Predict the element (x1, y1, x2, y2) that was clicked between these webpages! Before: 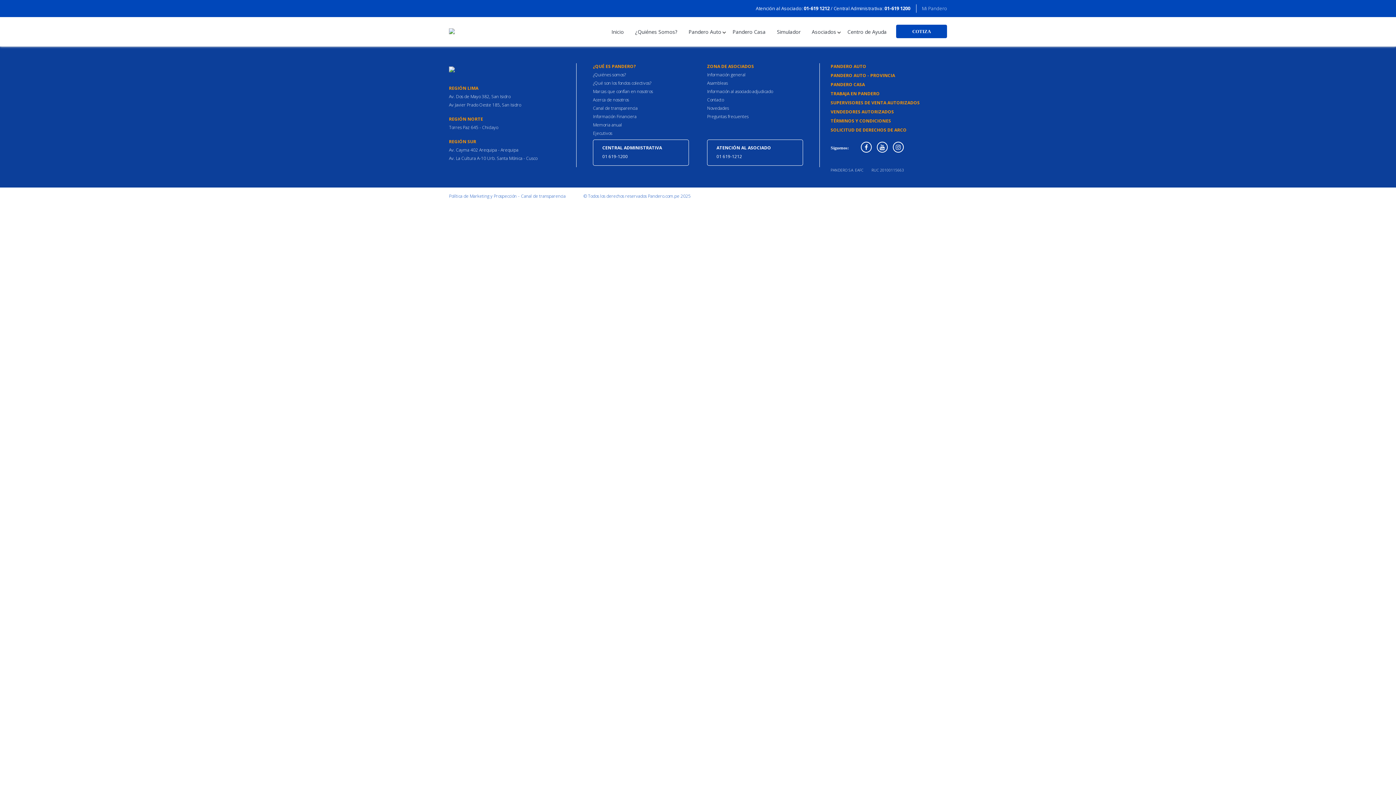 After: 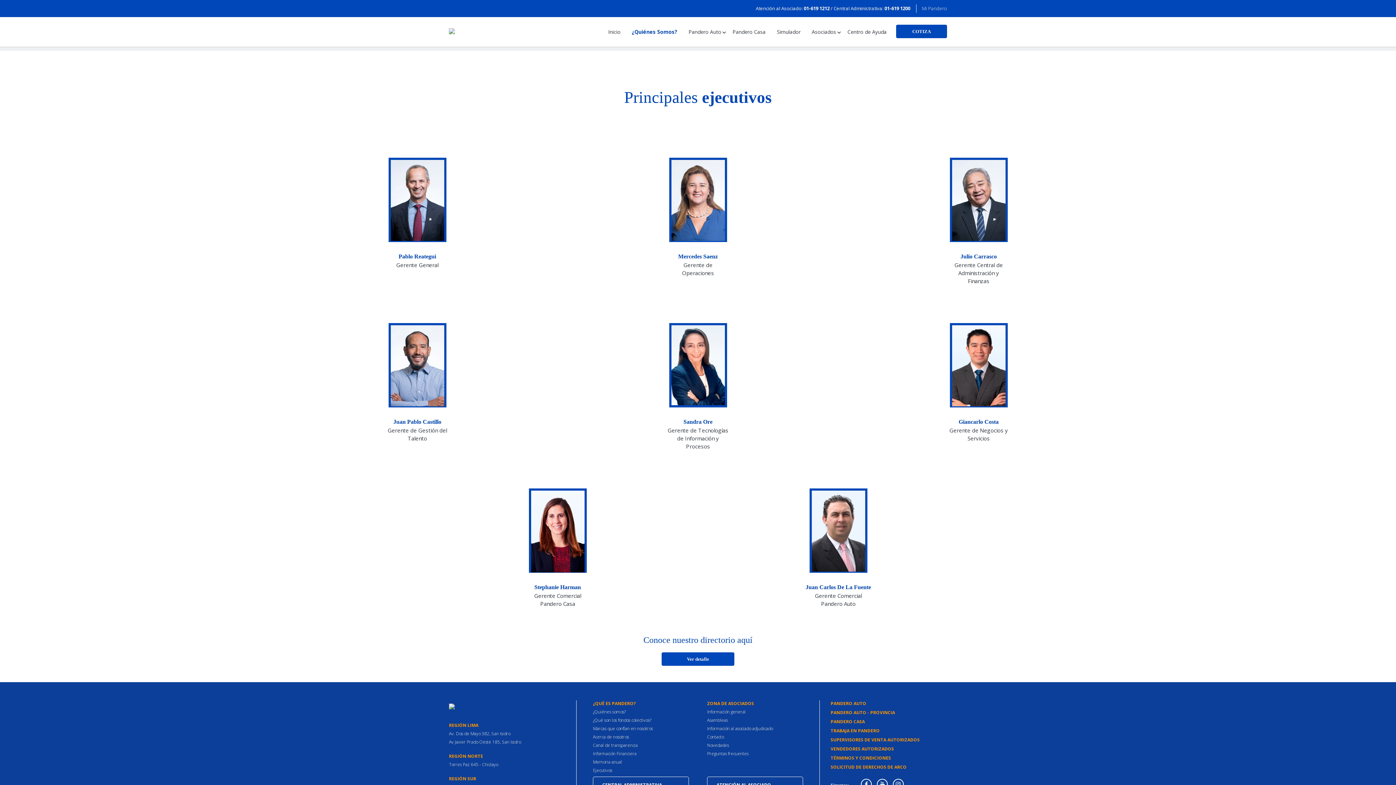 Action: label: Ejecutivos bbox: (593, 130, 612, 136)